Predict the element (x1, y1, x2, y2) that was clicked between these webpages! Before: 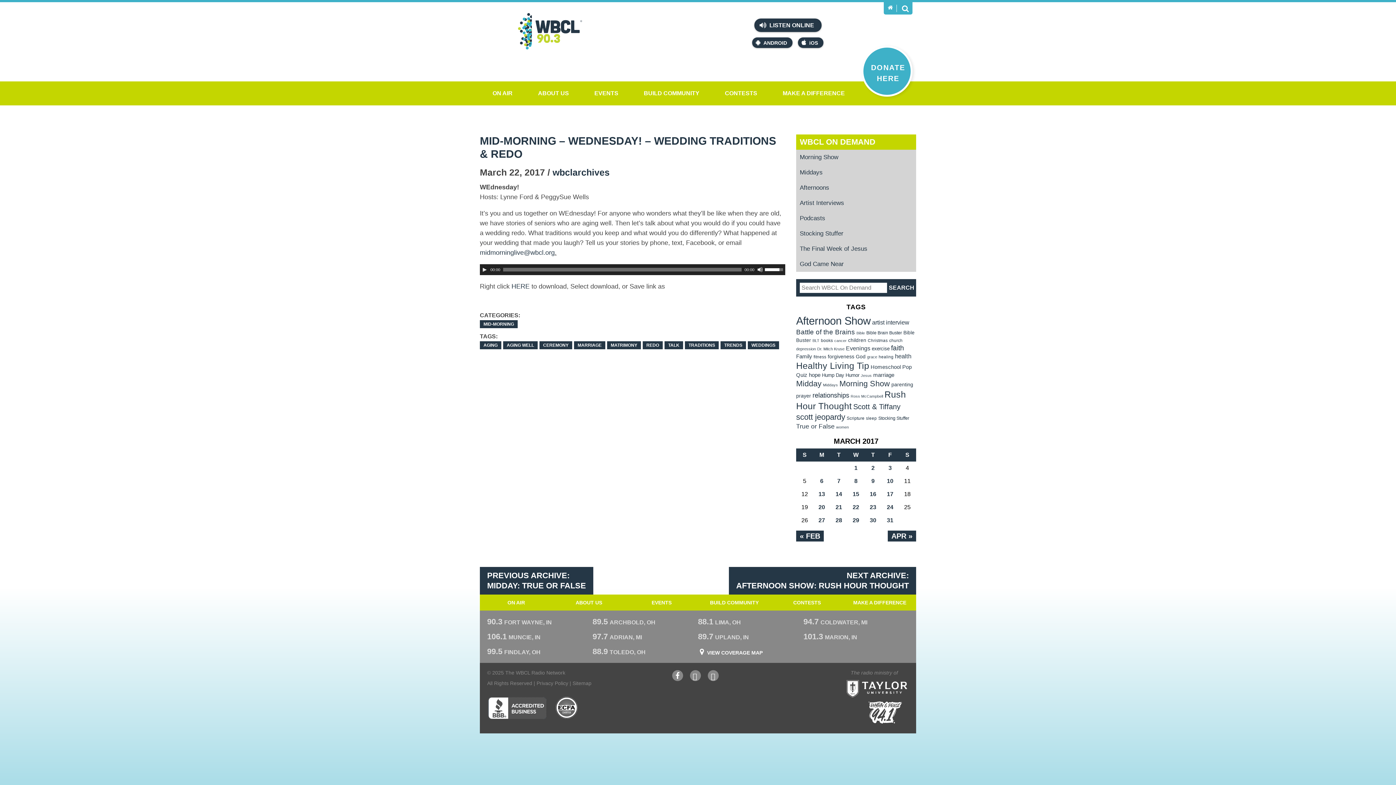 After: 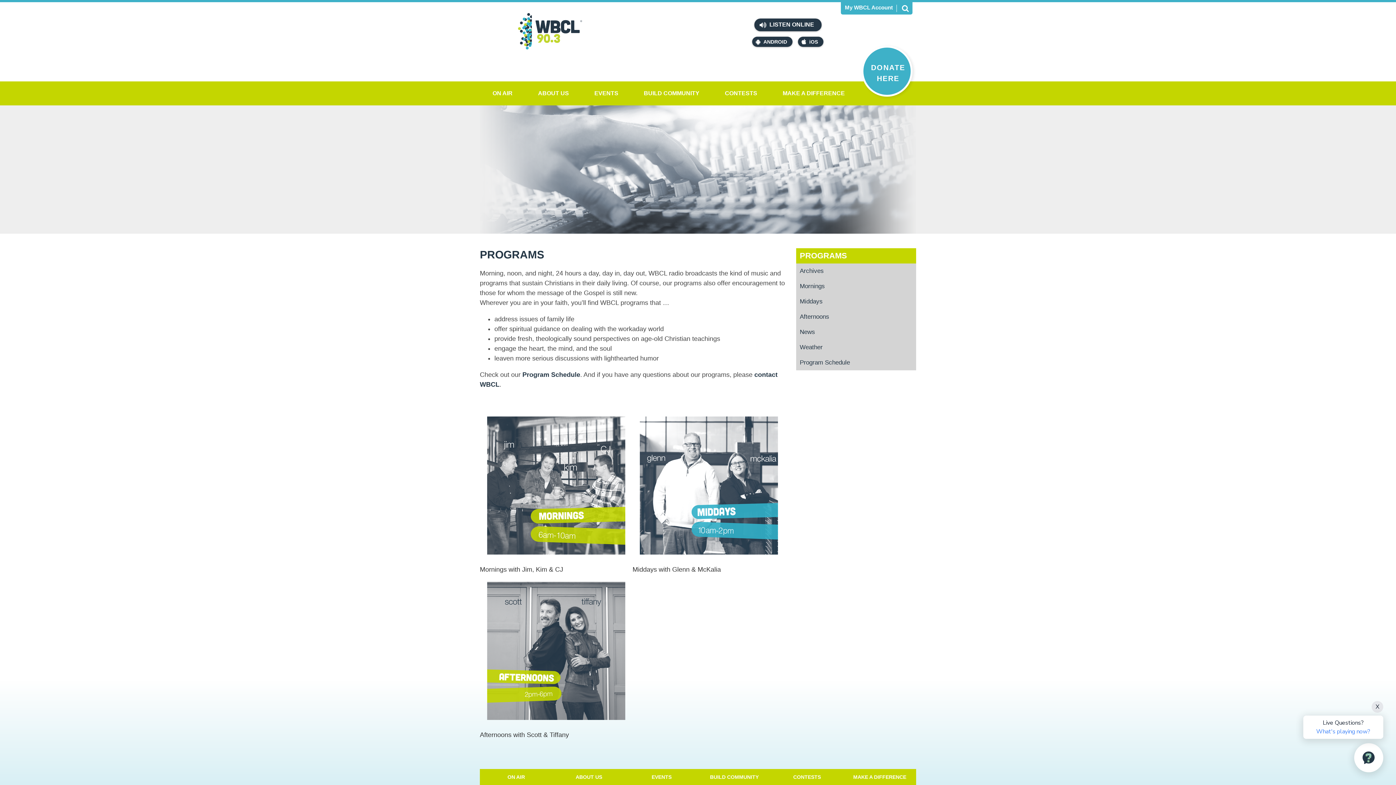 Action: bbox: (480, 594, 552, 610) label: ON AIR